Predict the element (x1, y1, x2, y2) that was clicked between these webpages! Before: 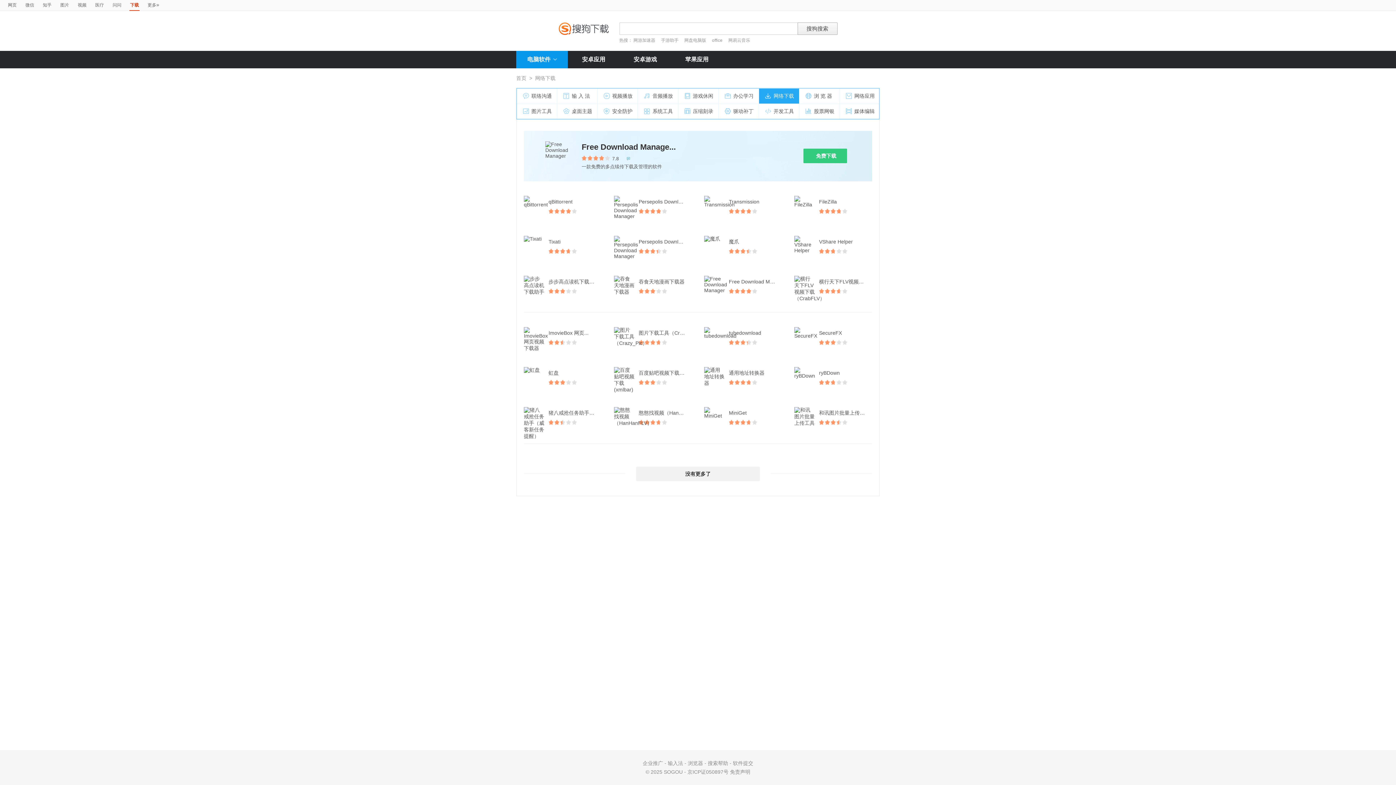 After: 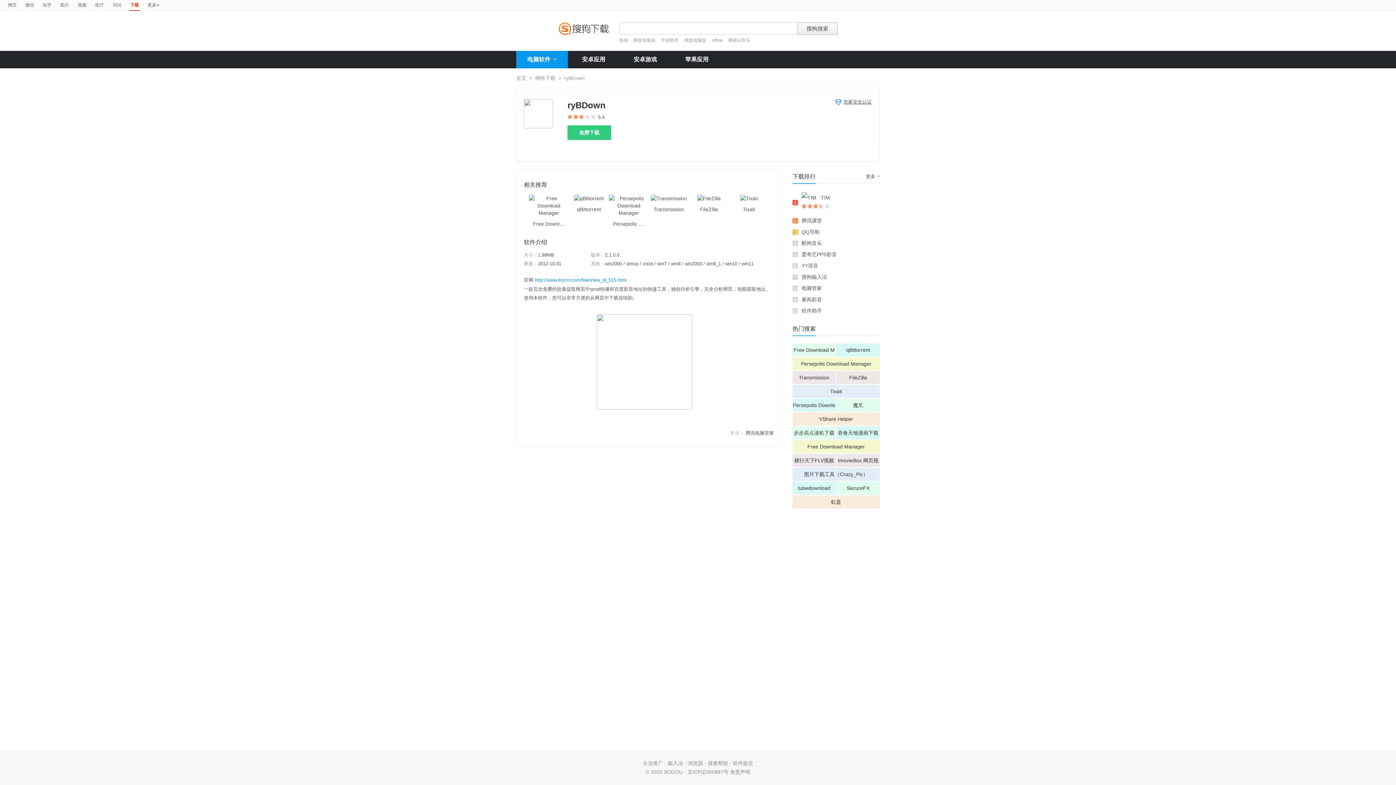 Action: label: ryBDown bbox: (819, 367, 847, 378)